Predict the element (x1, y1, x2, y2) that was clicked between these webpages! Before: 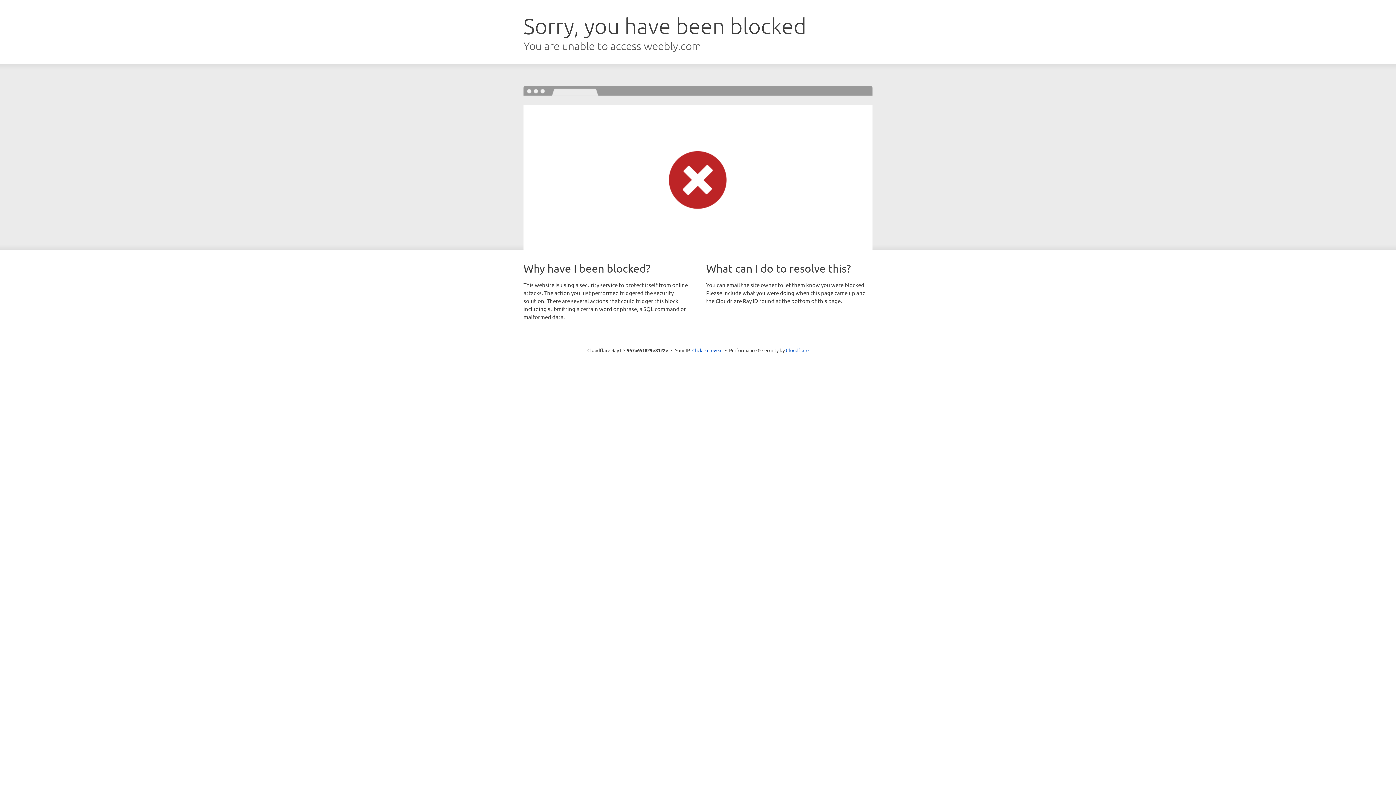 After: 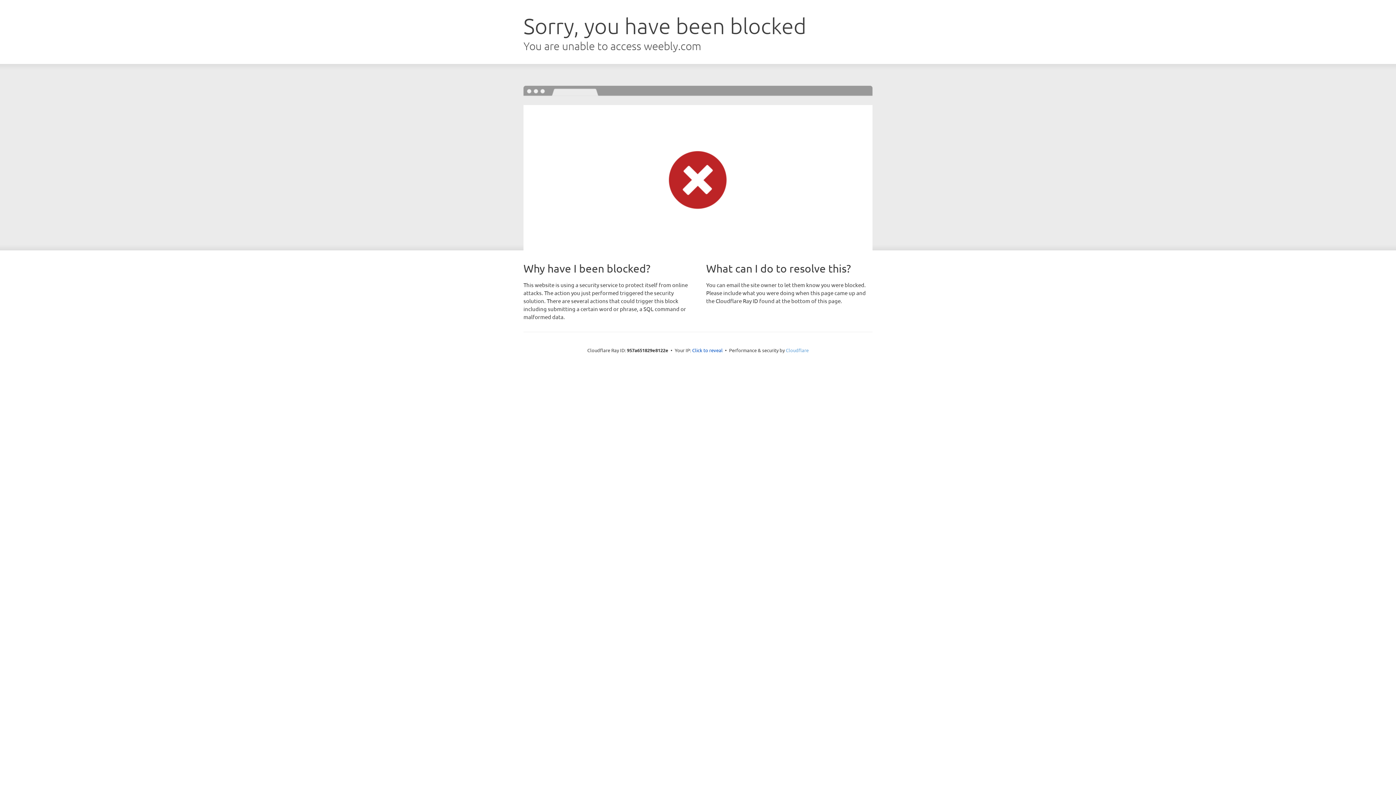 Action: label: Cloudflare bbox: (786, 347, 808, 353)